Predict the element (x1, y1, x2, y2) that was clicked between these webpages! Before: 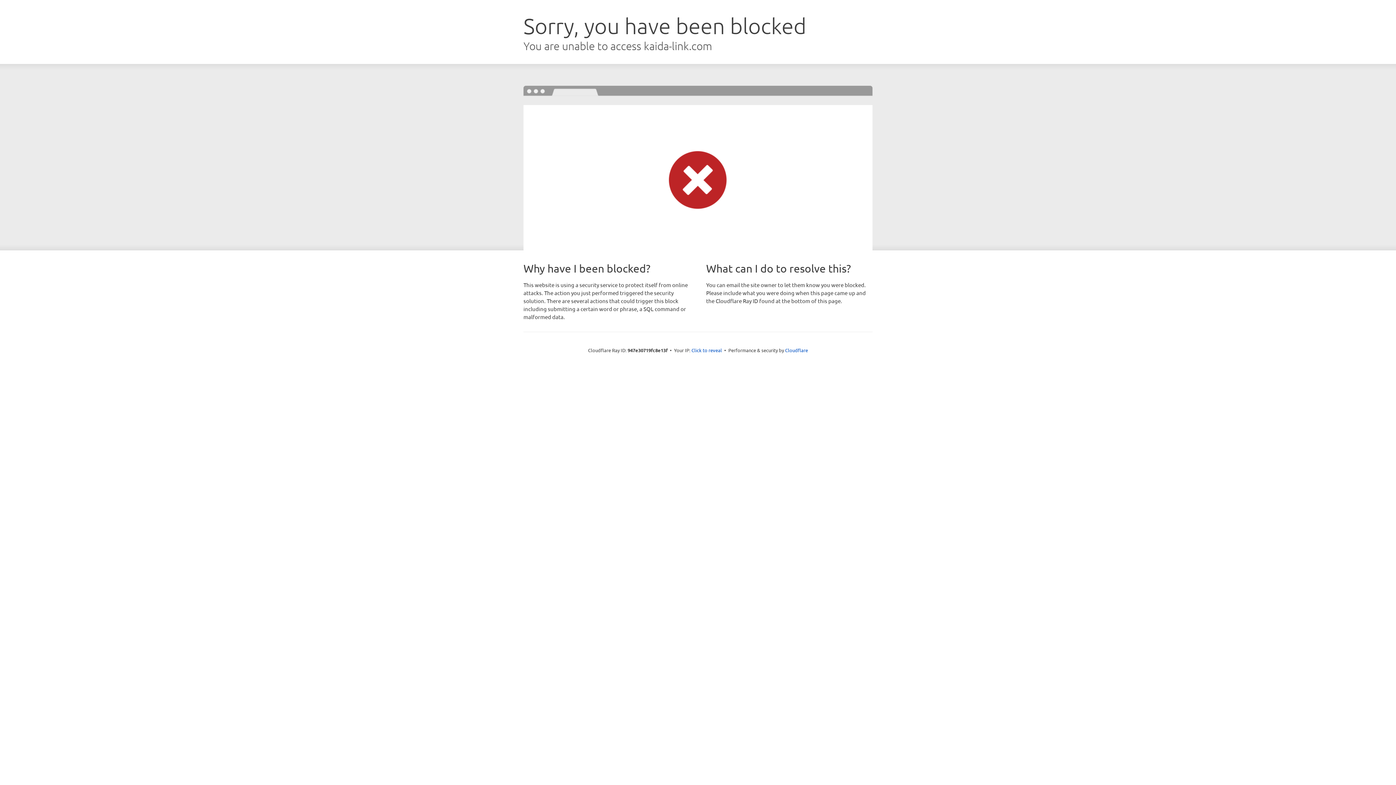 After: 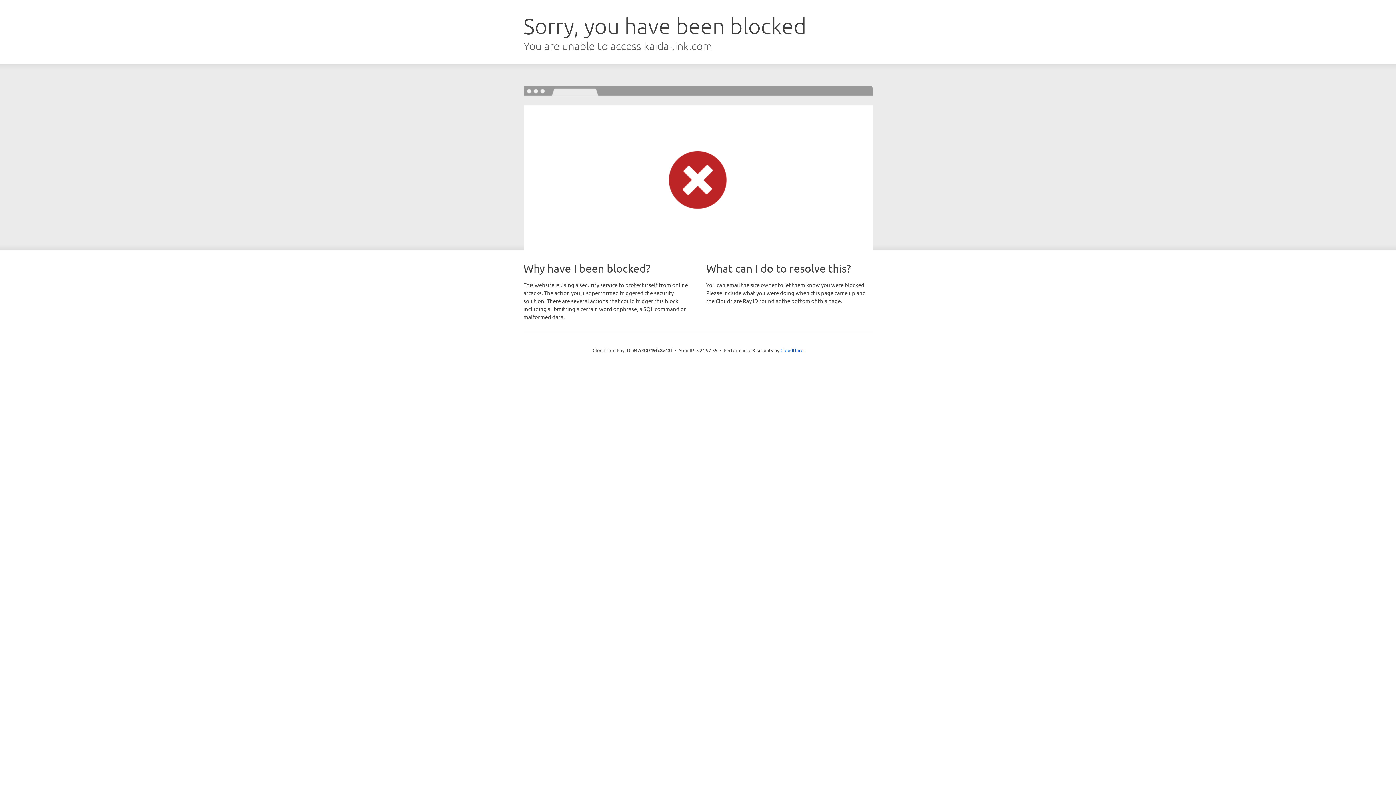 Action: label: Click to reveal bbox: (691, 346, 722, 353)